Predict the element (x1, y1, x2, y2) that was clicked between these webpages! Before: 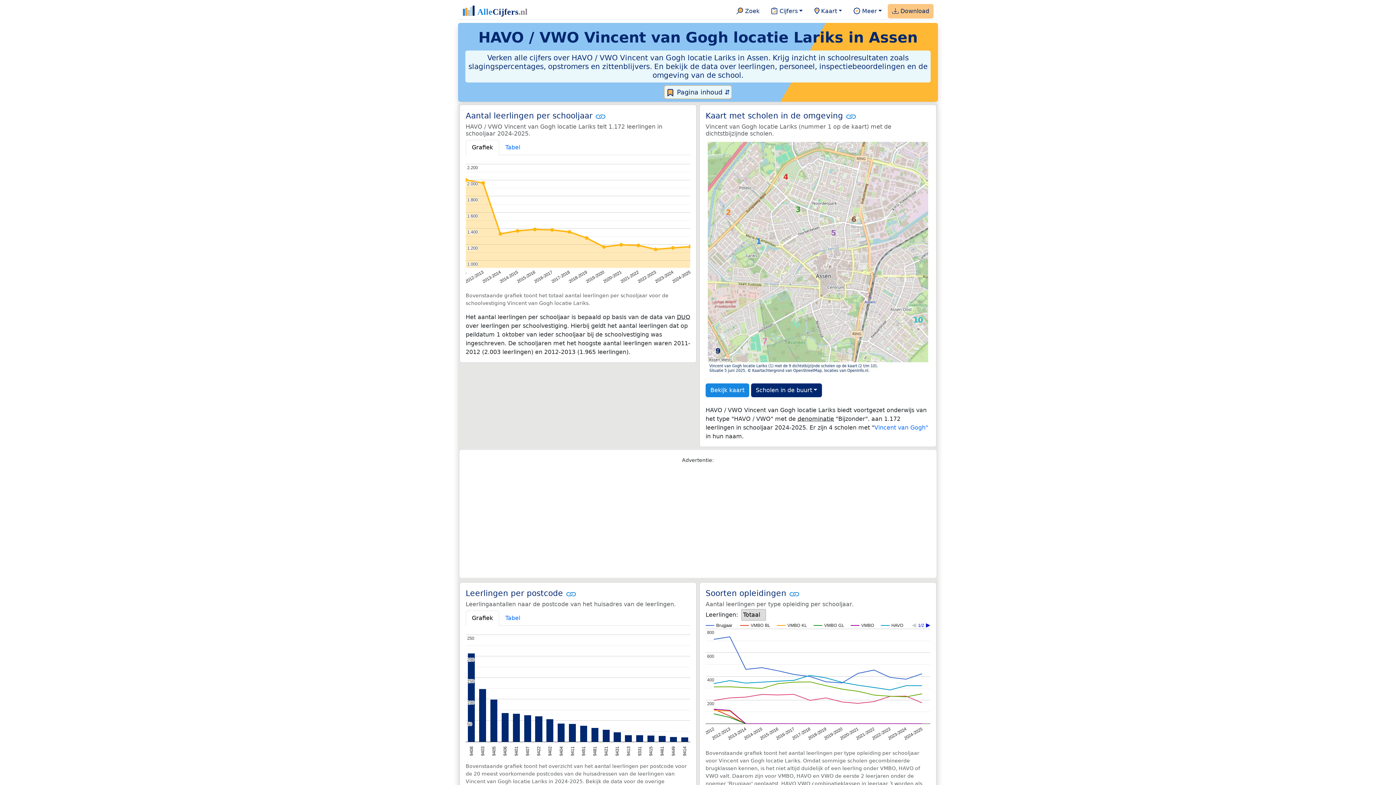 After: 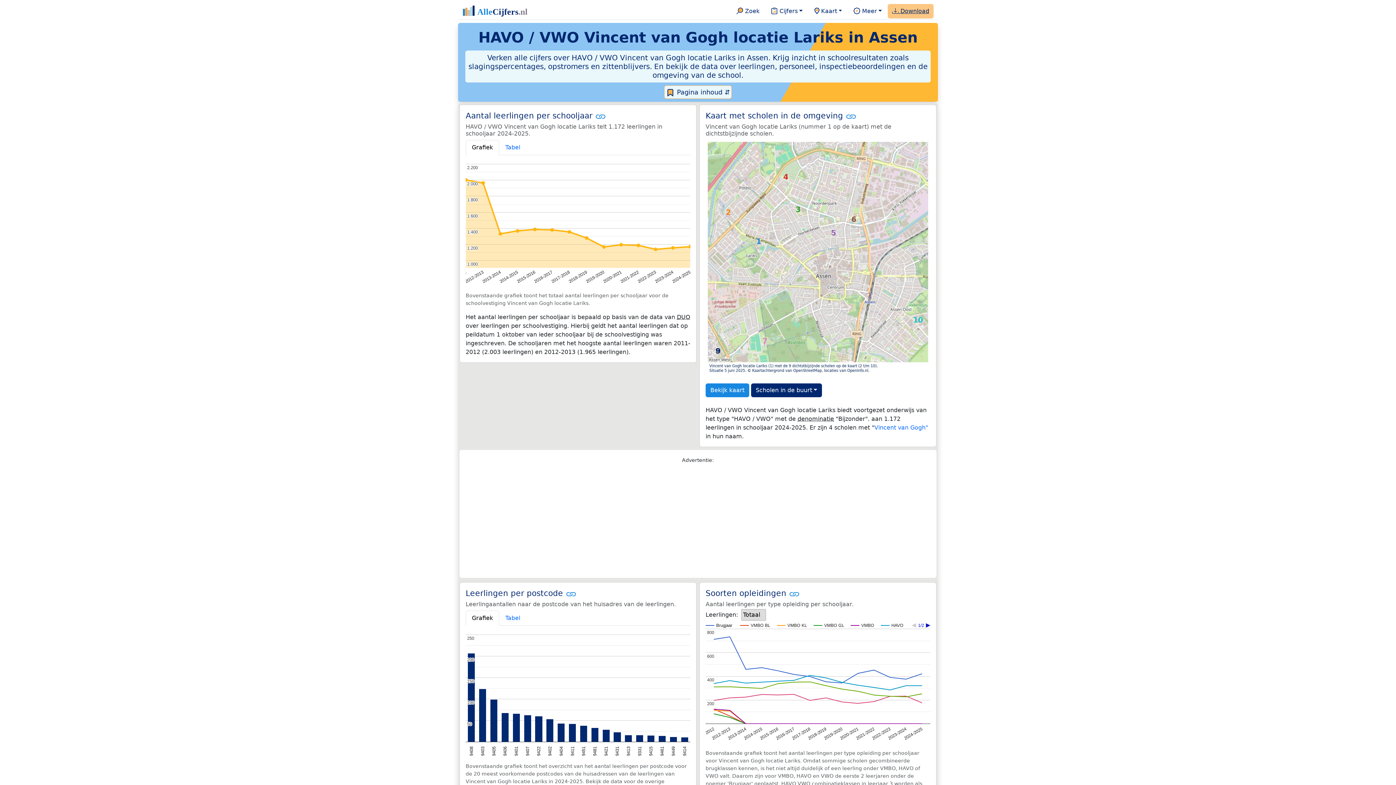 Action: label:  Download bbox: (889, 4, 932, 18)